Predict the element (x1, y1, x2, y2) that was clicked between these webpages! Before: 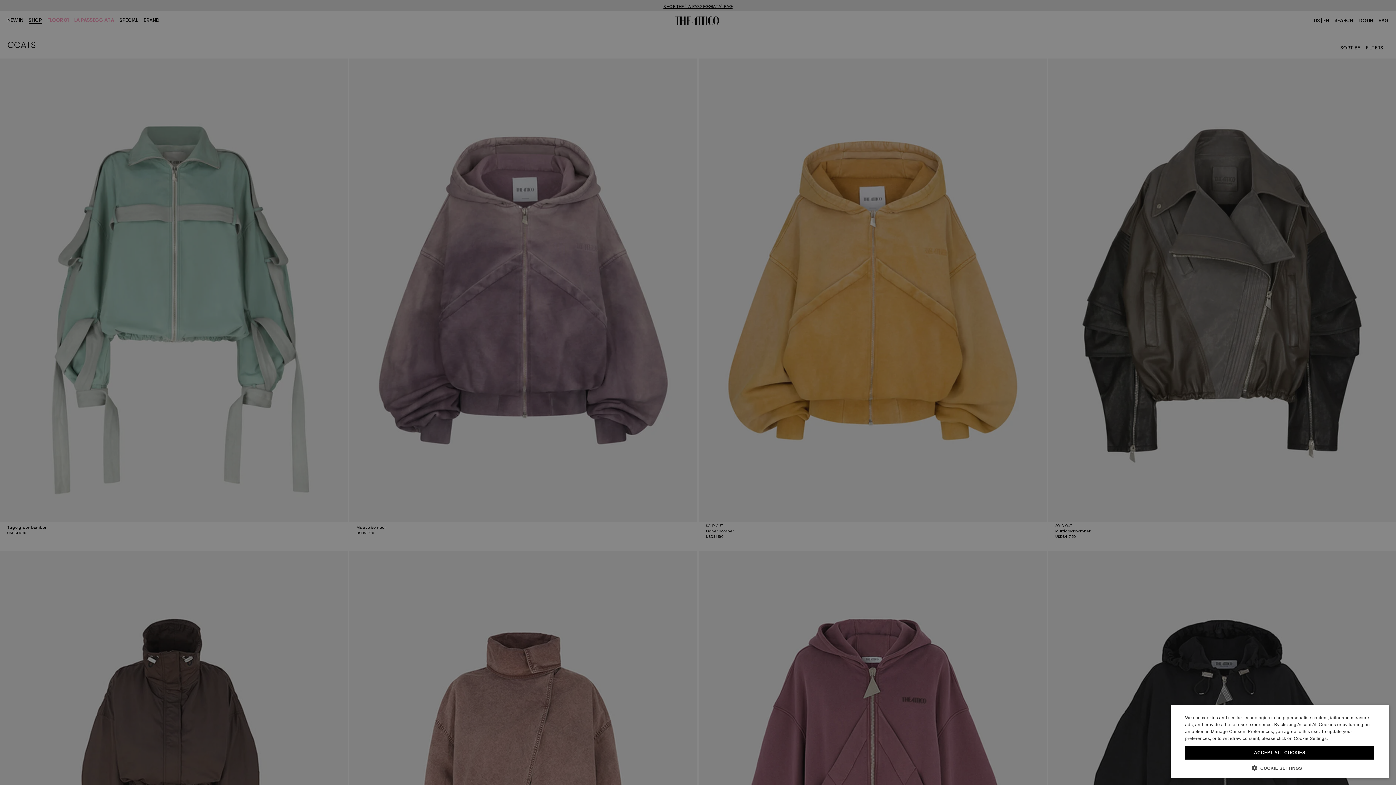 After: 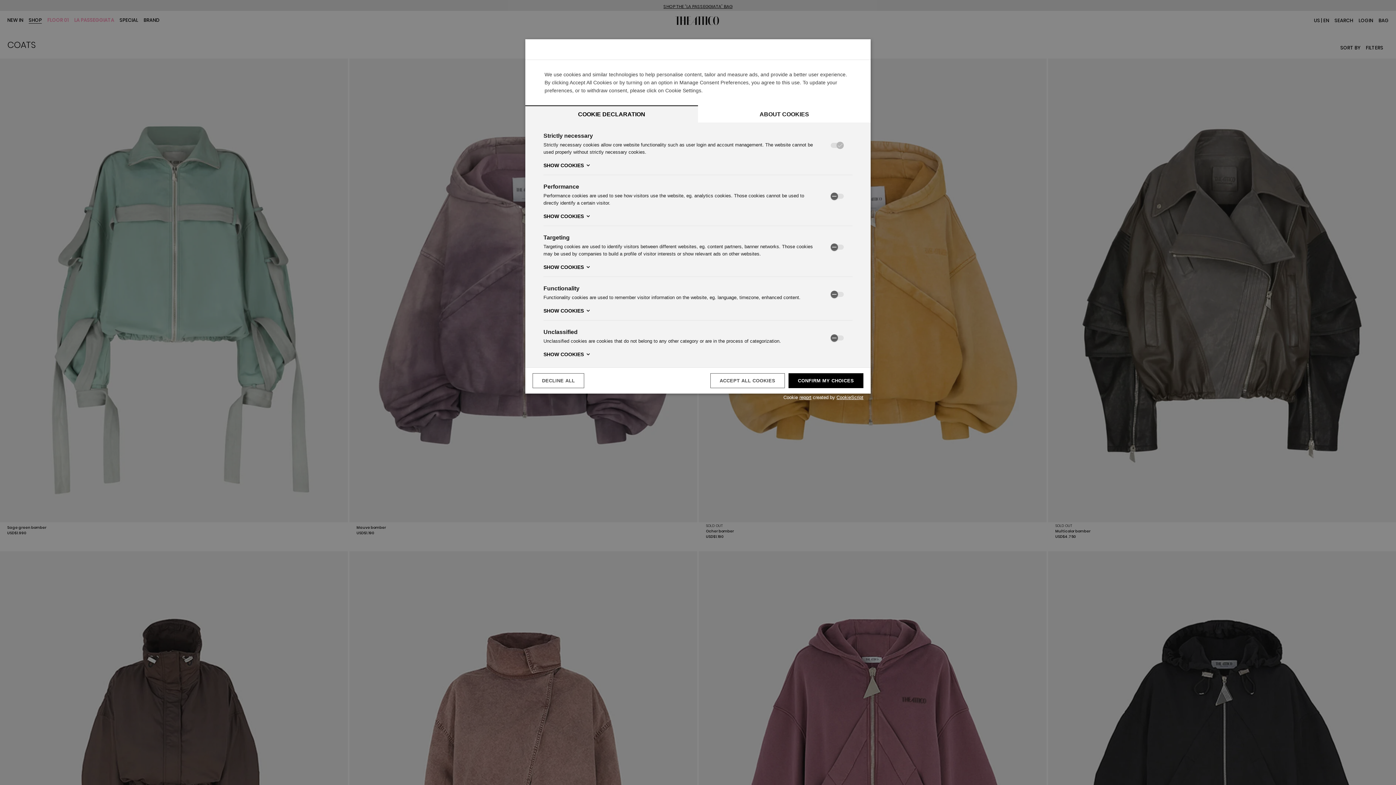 Action: bbox: (1185, 764, 1374, 770) label:  COOKIE SETTINGS